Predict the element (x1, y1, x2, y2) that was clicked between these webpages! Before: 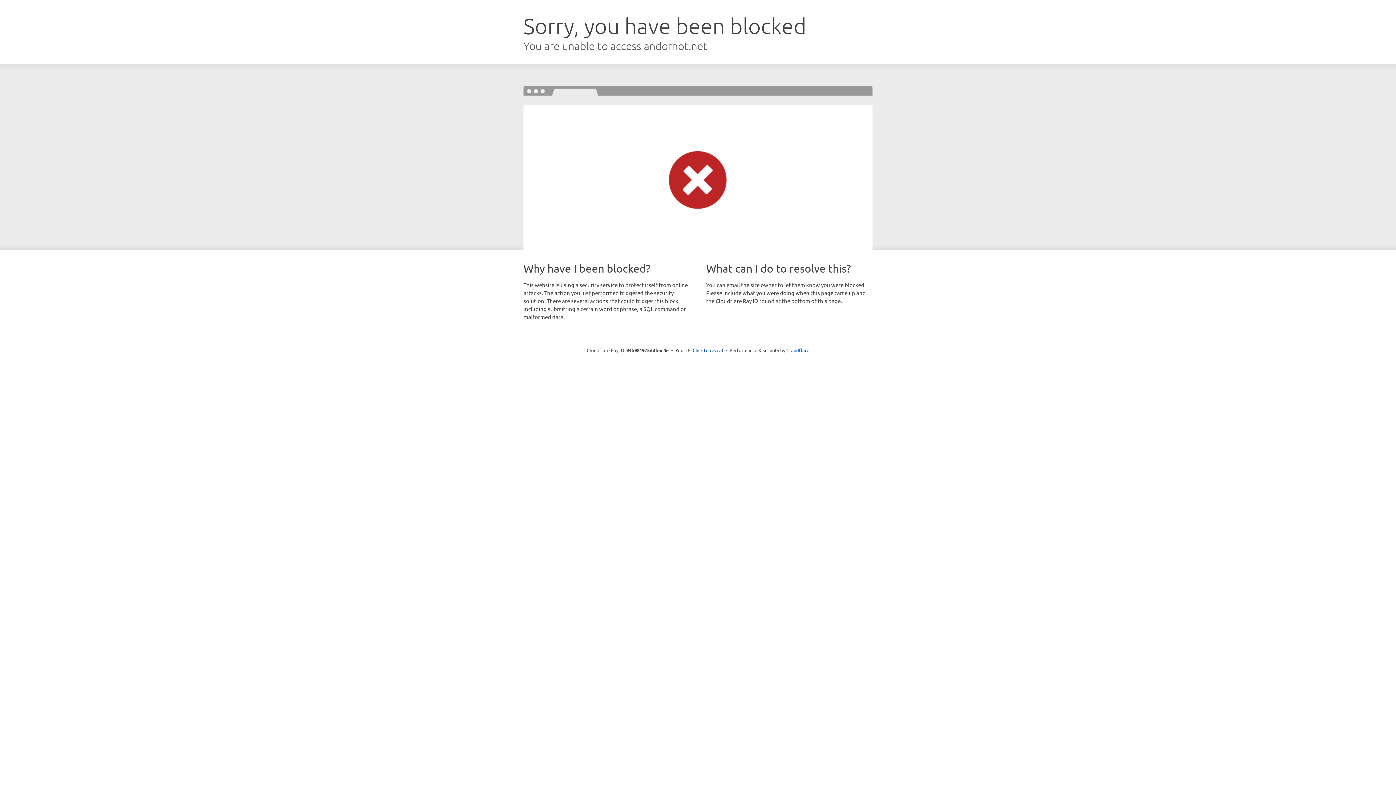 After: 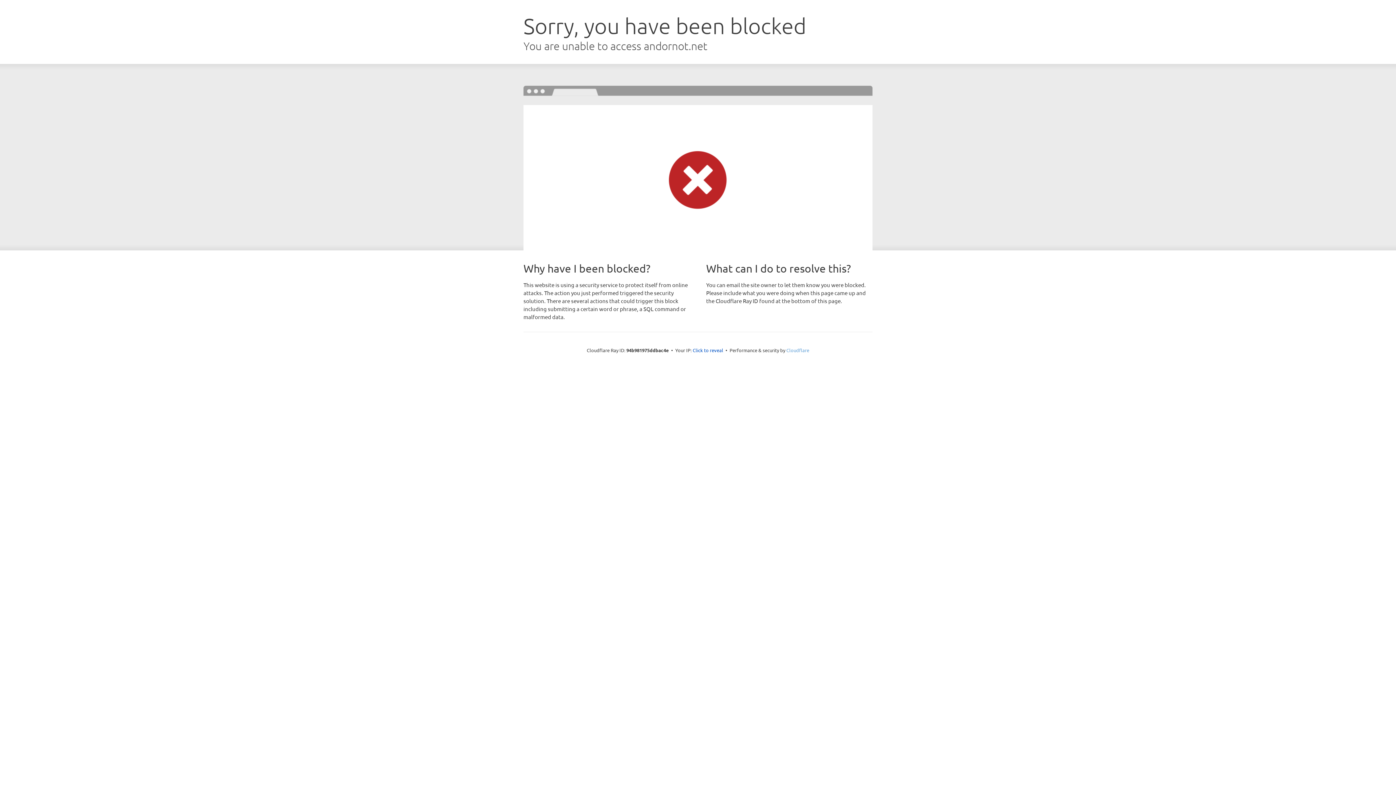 Action: label: Cloudflare bbox: (786, 347, 809, 353)